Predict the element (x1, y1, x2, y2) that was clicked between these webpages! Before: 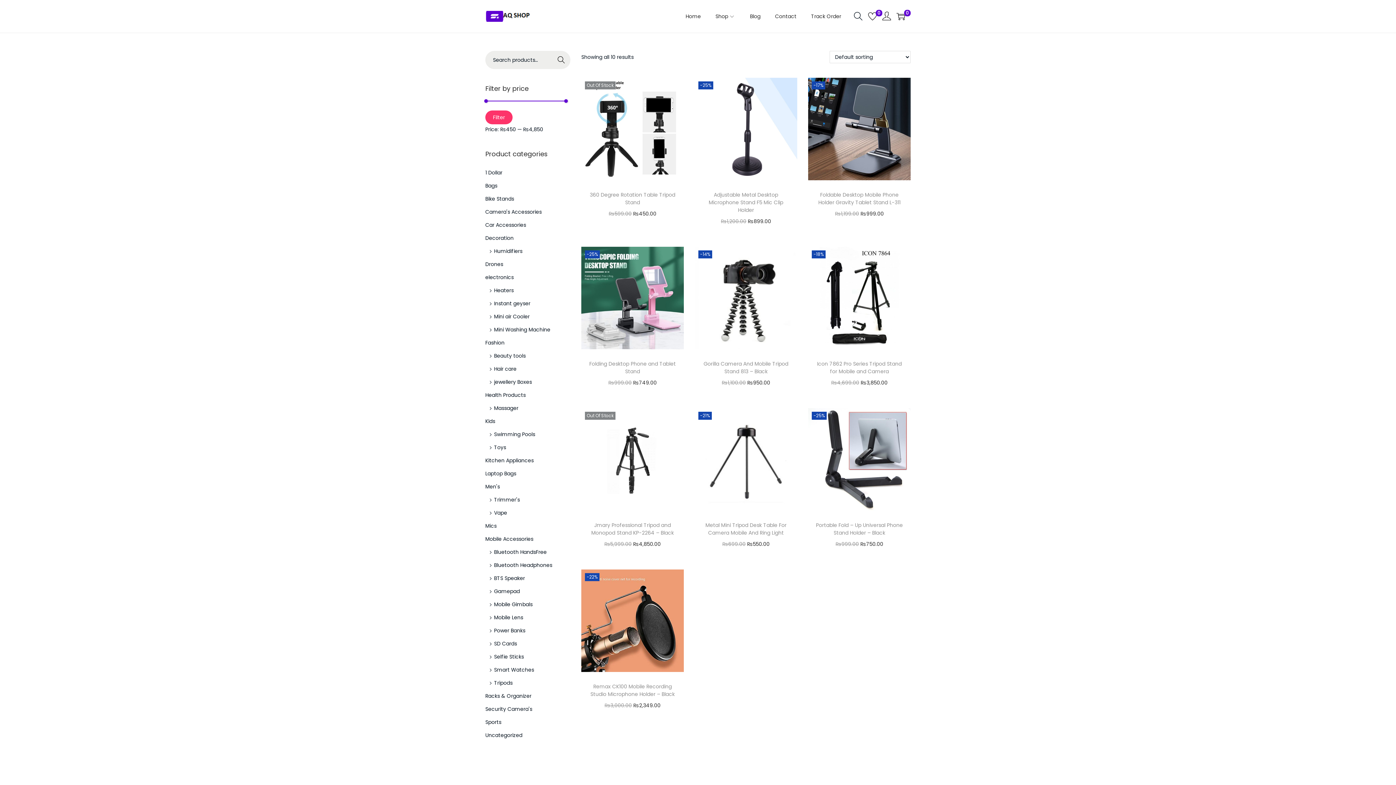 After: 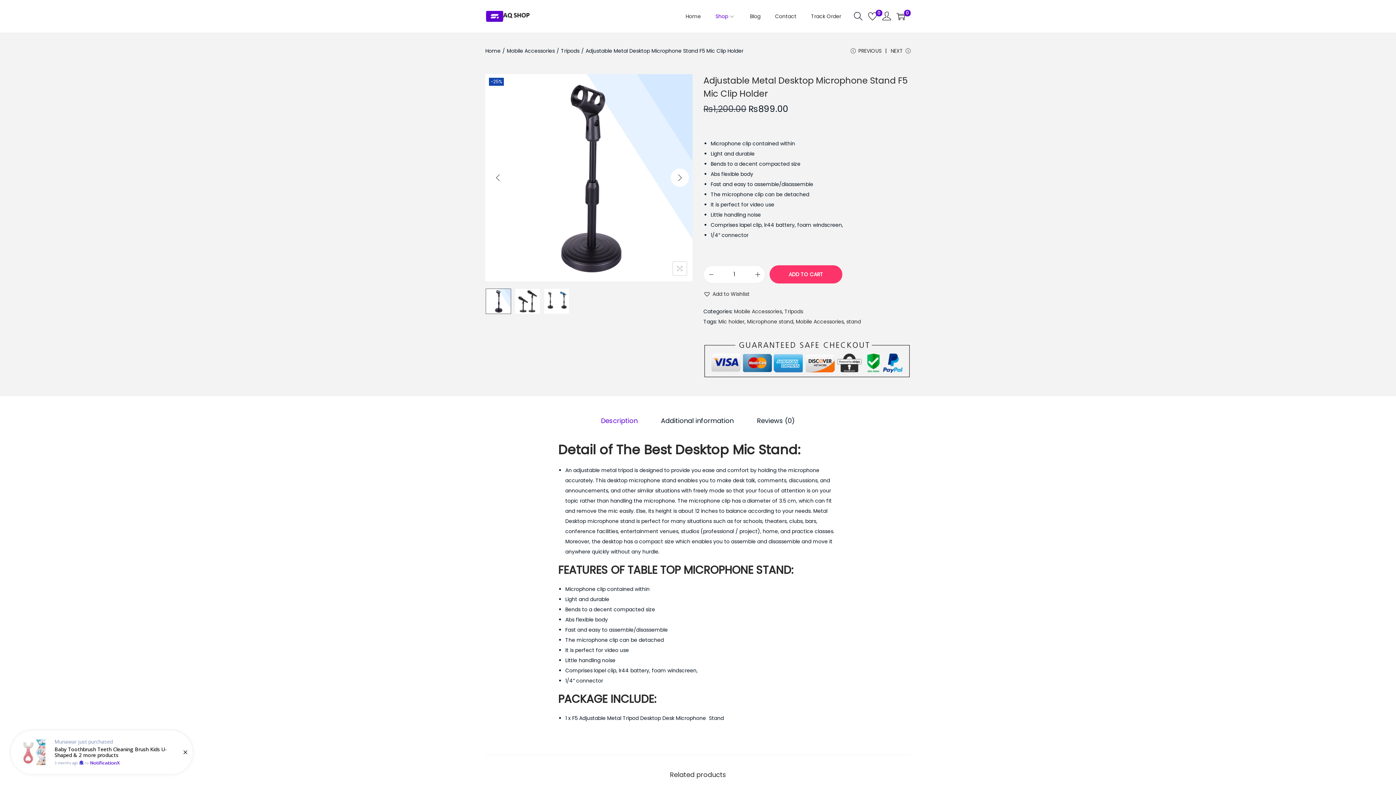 Action: bbox: (694, 77, 797, 180)